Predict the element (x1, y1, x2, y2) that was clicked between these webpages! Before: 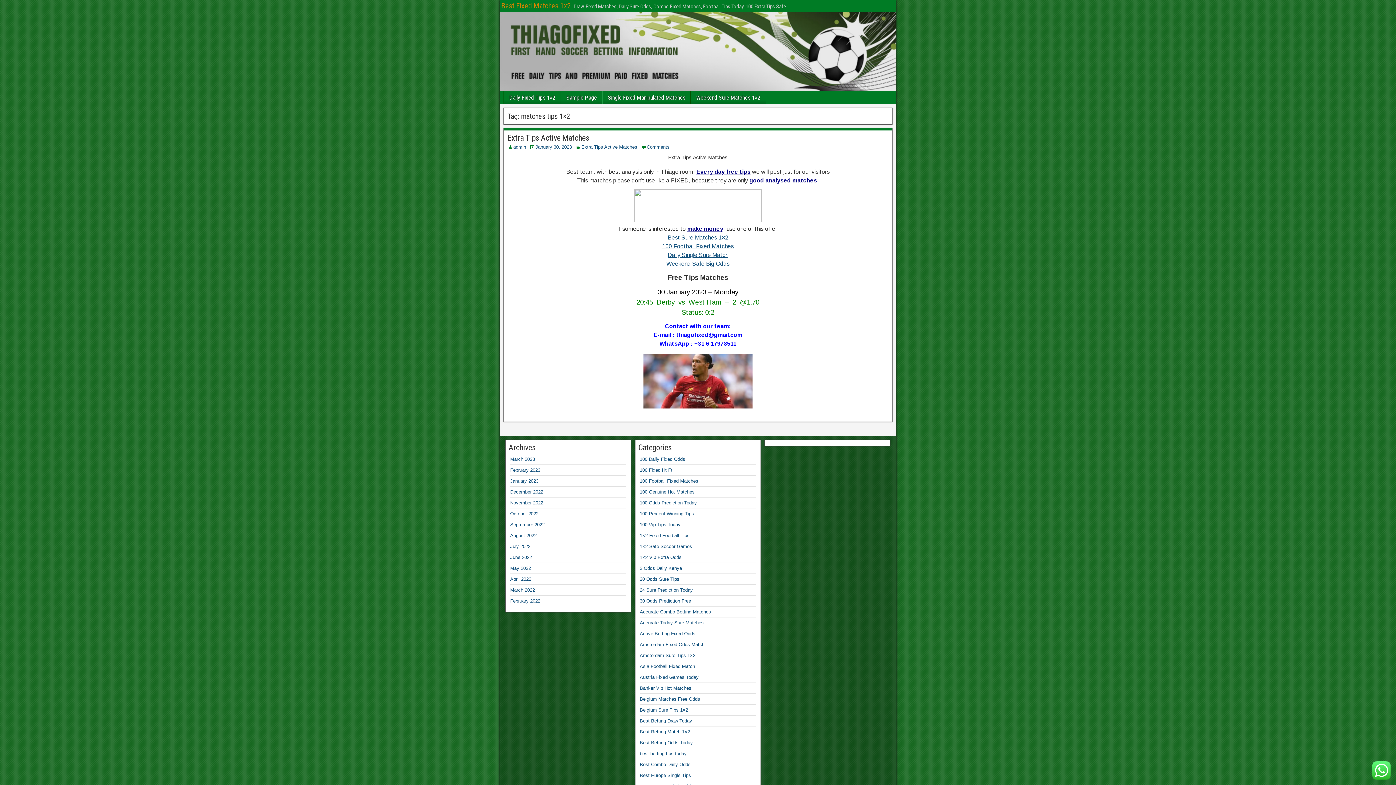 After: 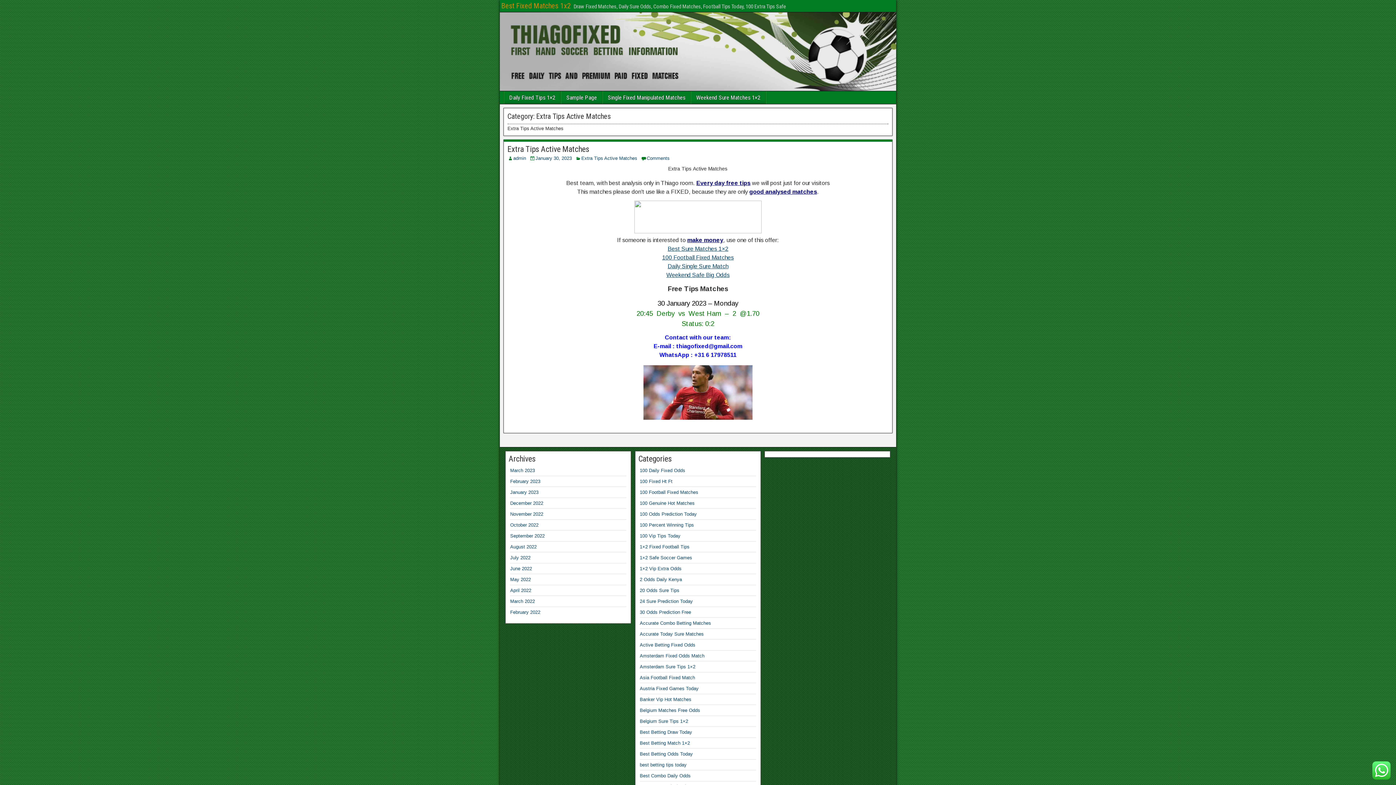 Action: label: Extra Tips Active Matches bbox: (581, 144, 637, 149)